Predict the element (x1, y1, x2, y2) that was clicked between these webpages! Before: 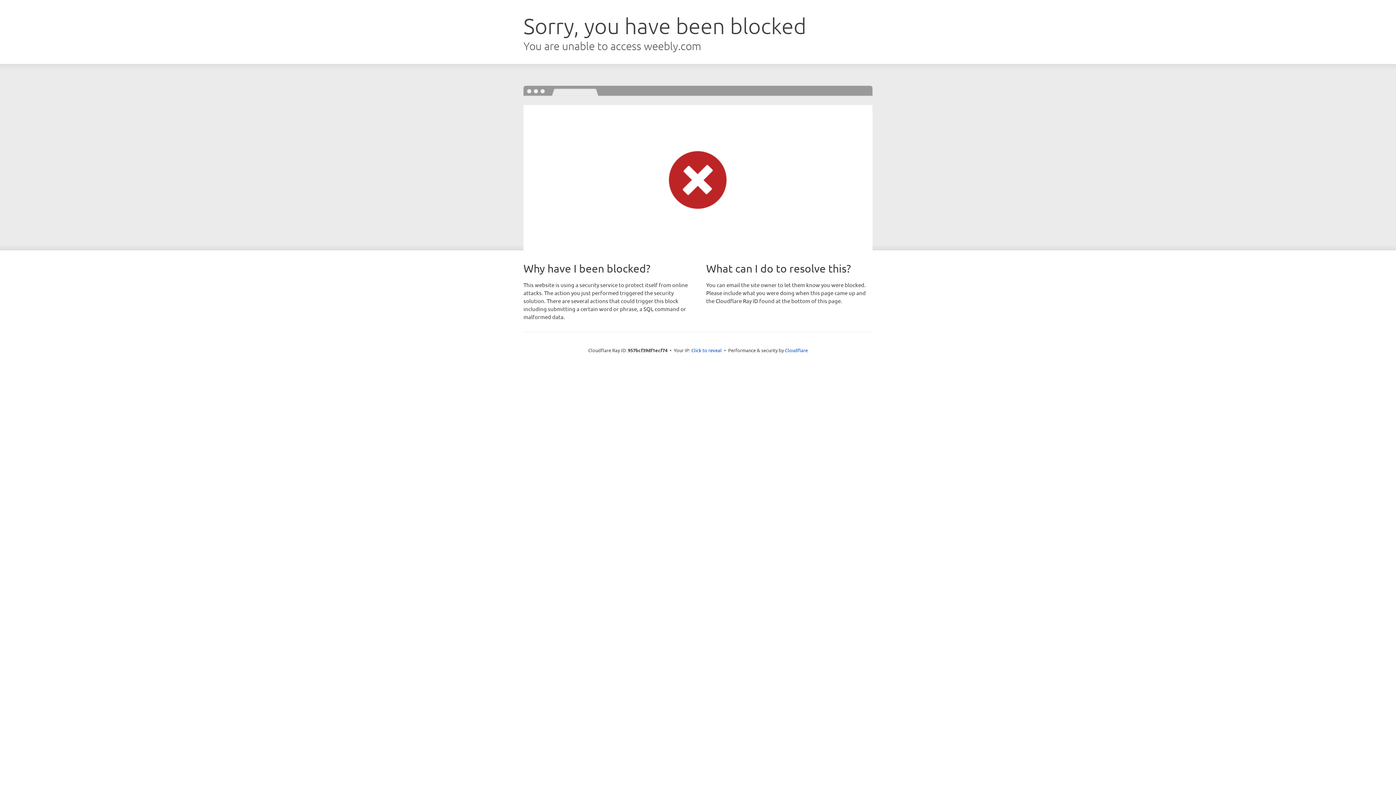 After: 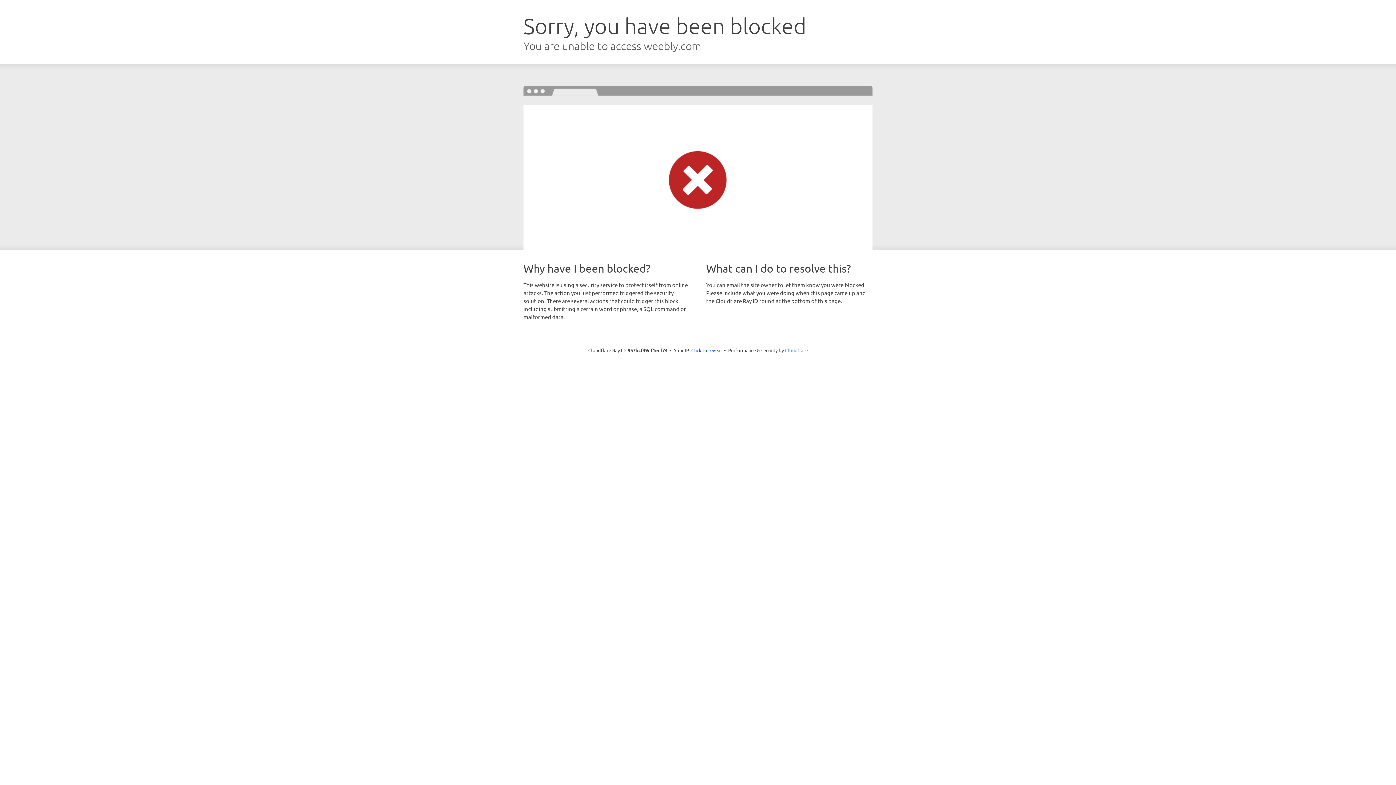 Action: label: Cloudflare bbox: (785, 347, 808, 353)